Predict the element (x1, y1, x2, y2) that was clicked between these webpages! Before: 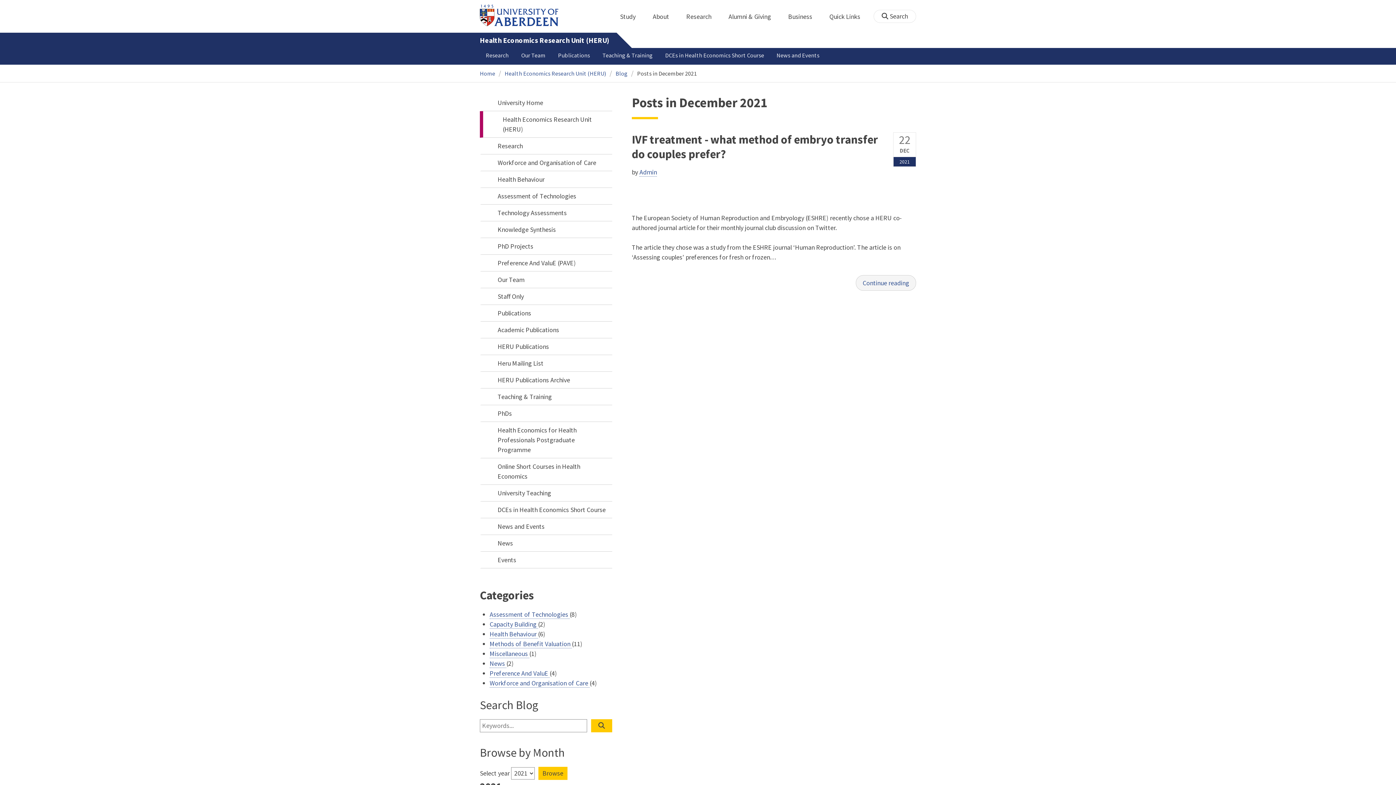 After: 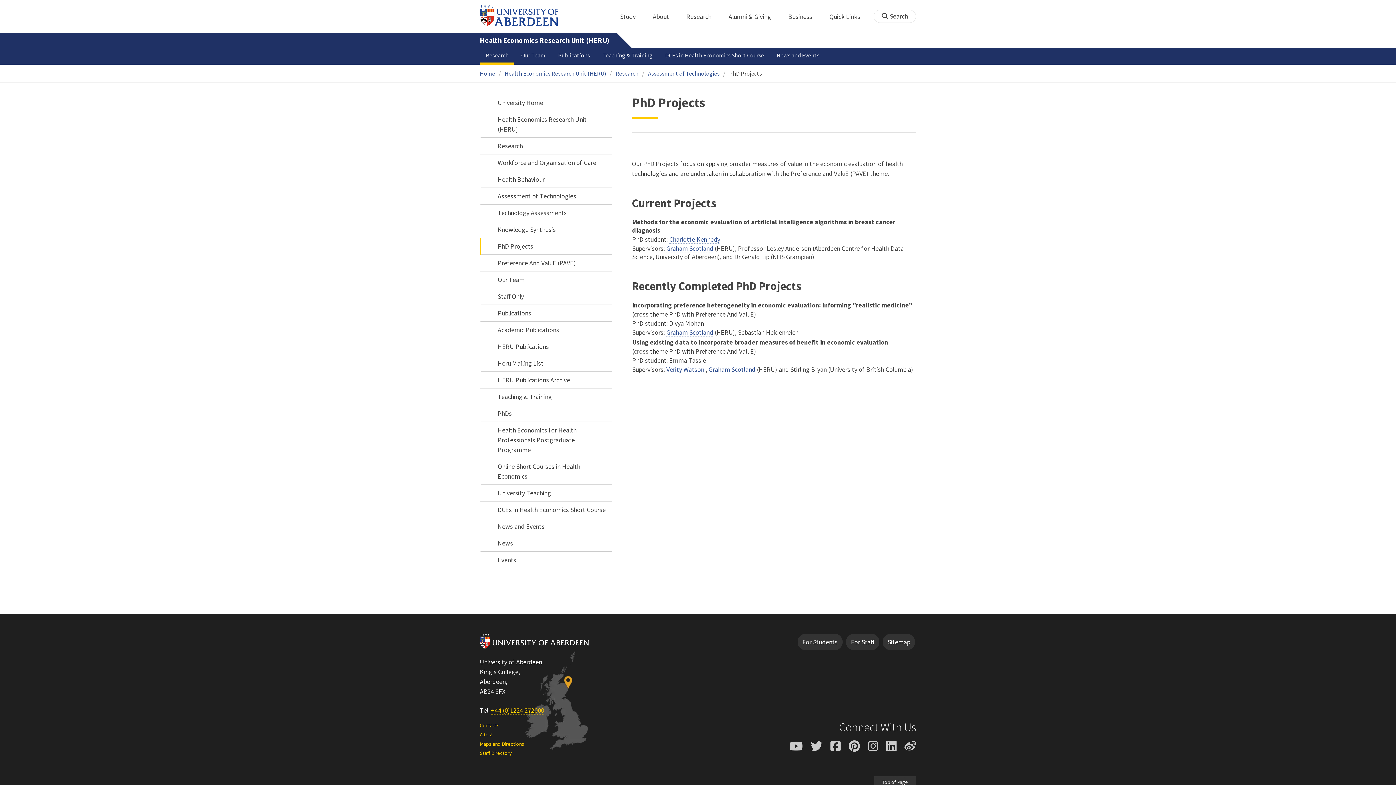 Action: label: PhD Projects bbox: (480, 238, 612, 254)